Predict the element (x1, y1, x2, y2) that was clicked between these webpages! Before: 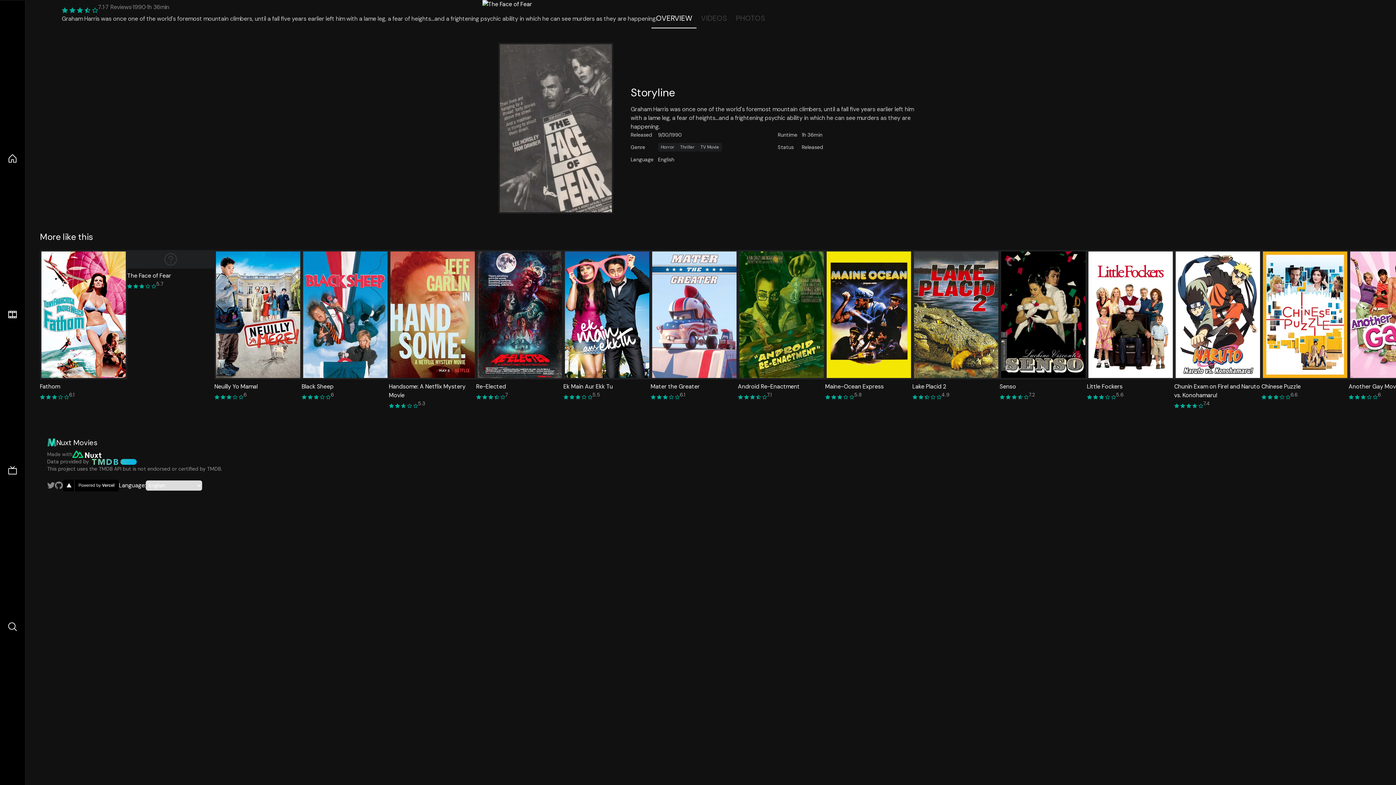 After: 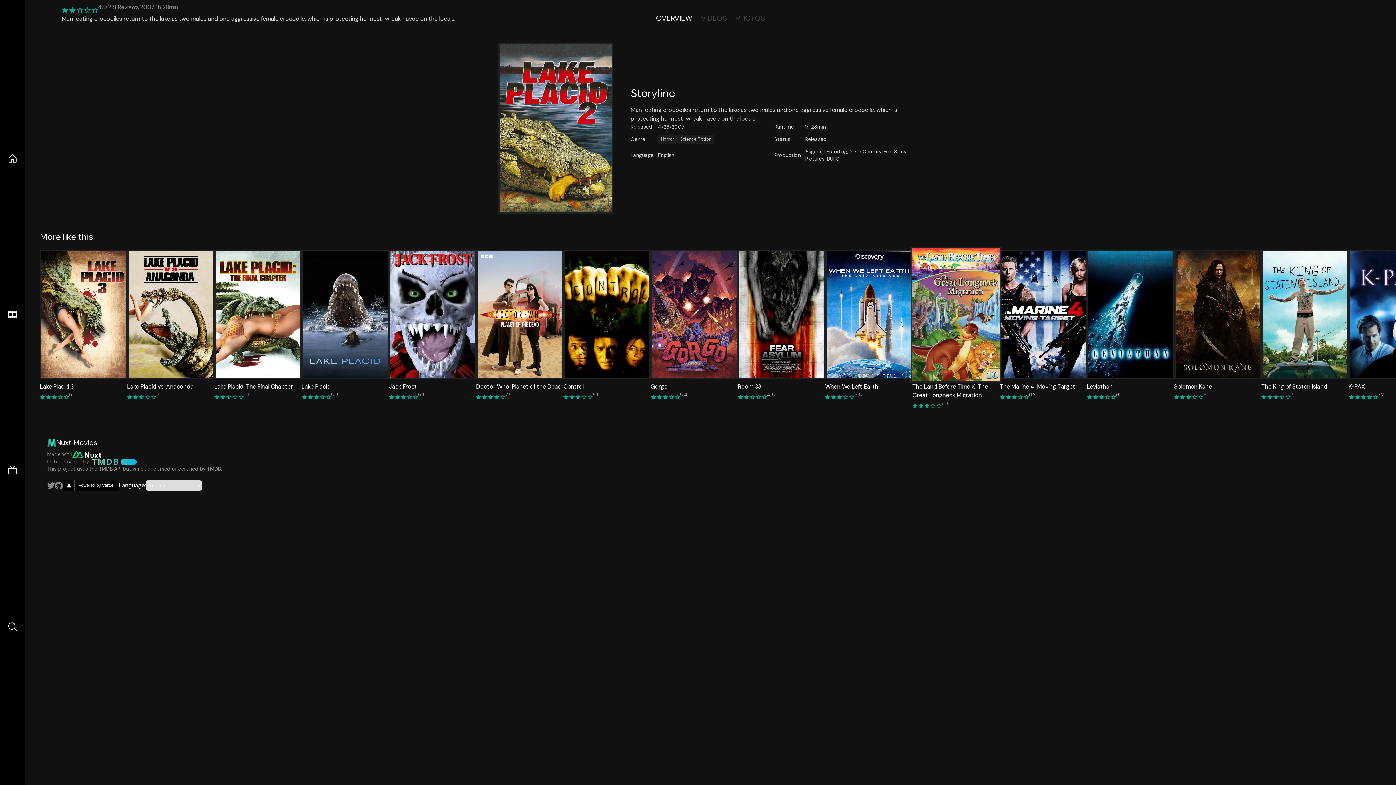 Action: bbox: (912, 250, 999, 410) label: Lake Placid 2
4.9